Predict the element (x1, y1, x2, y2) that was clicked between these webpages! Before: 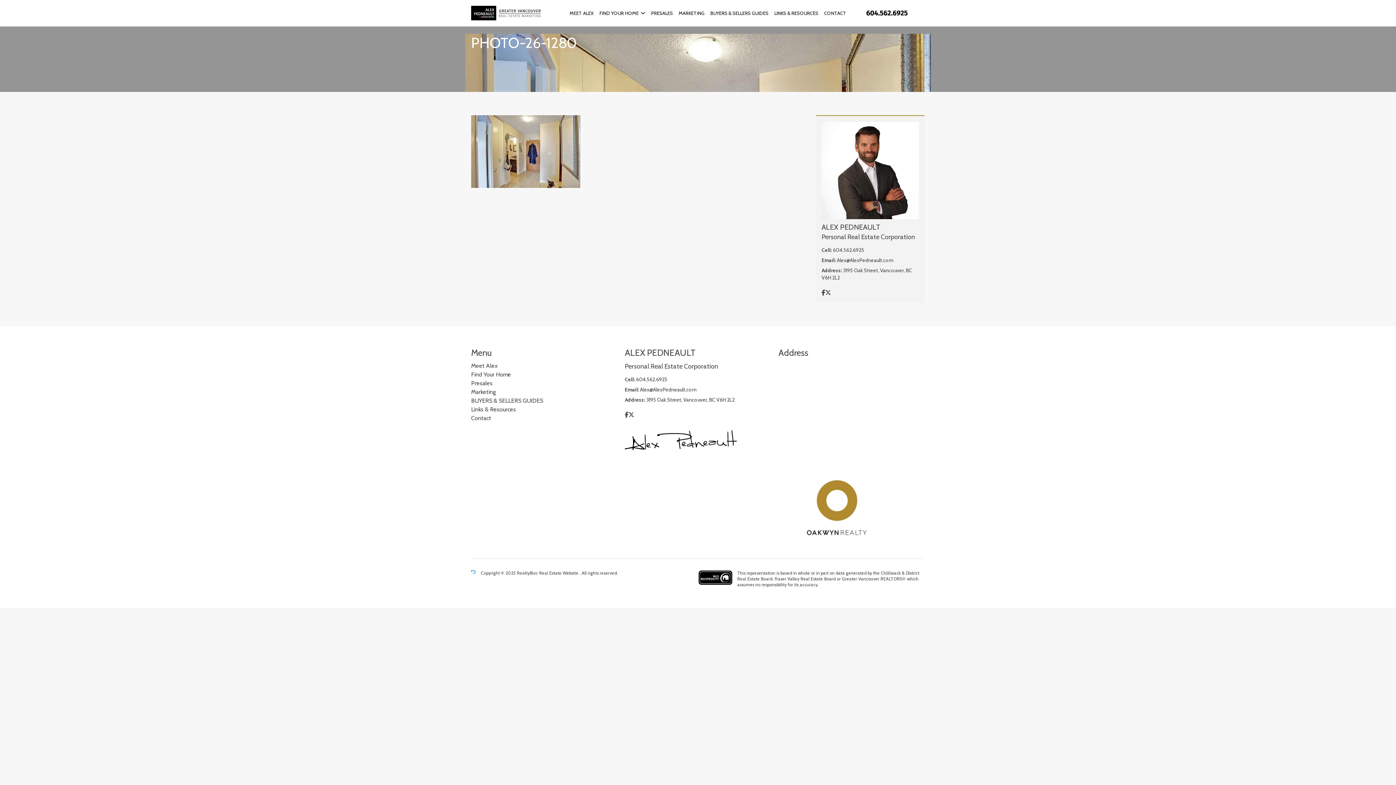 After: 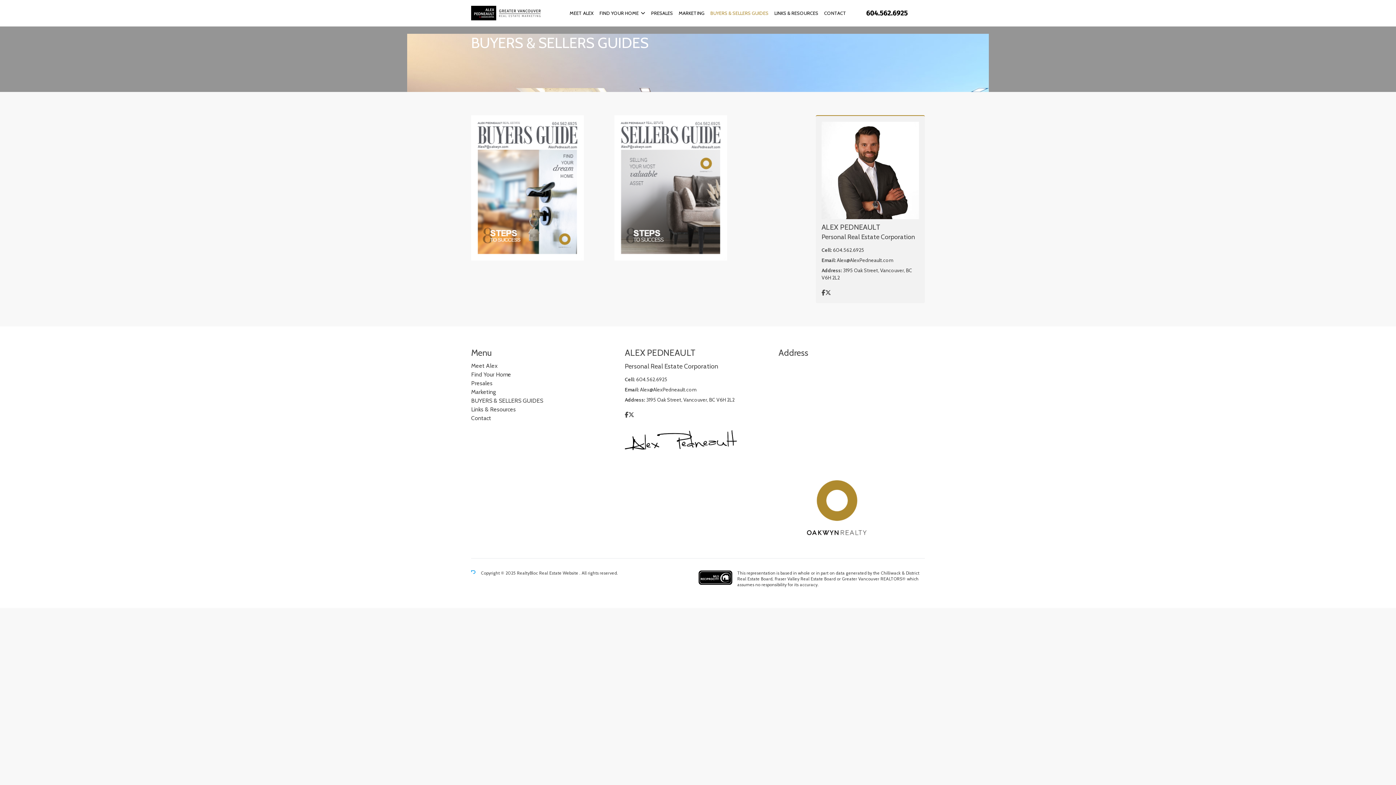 Action: label: BUYERS & SELLERS GUIDES bbox: (471, 397, 543, 404)